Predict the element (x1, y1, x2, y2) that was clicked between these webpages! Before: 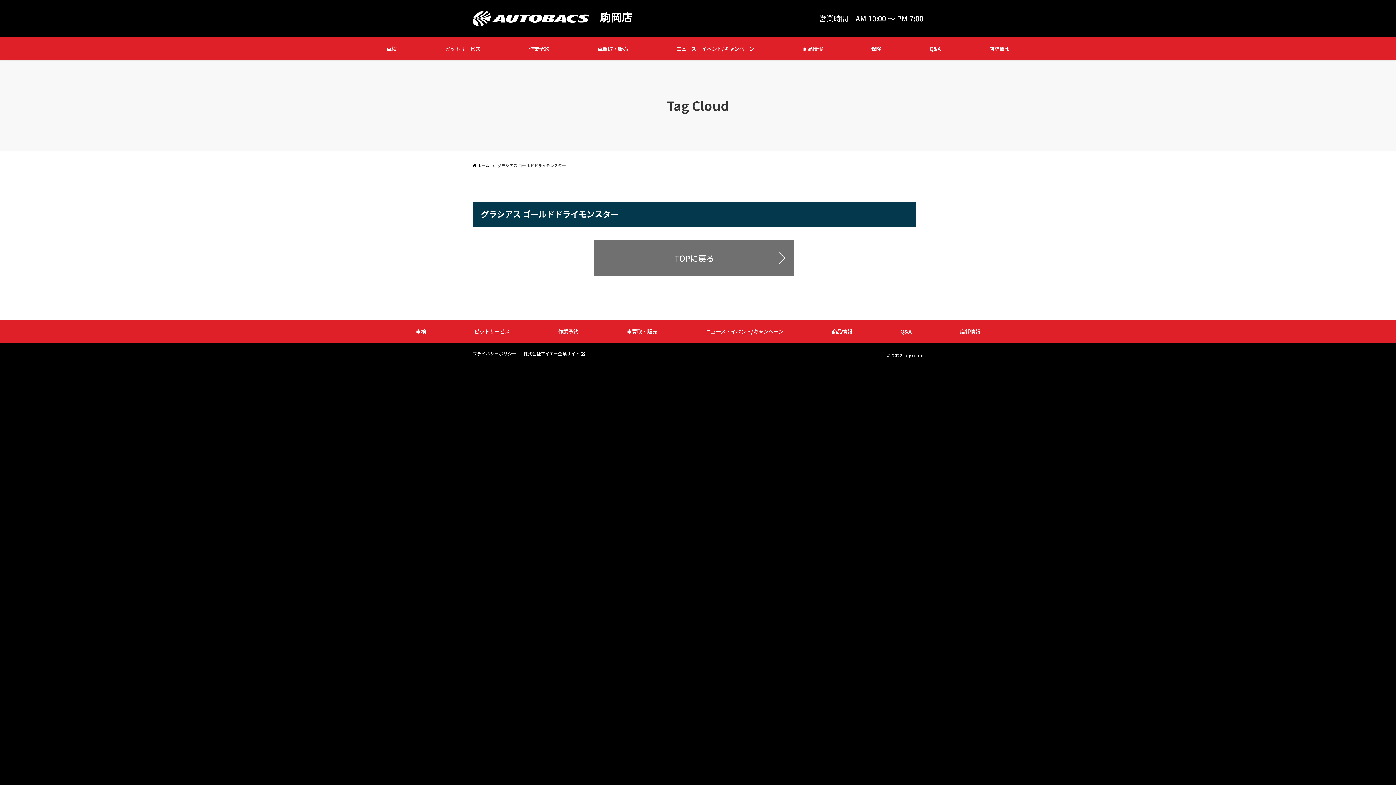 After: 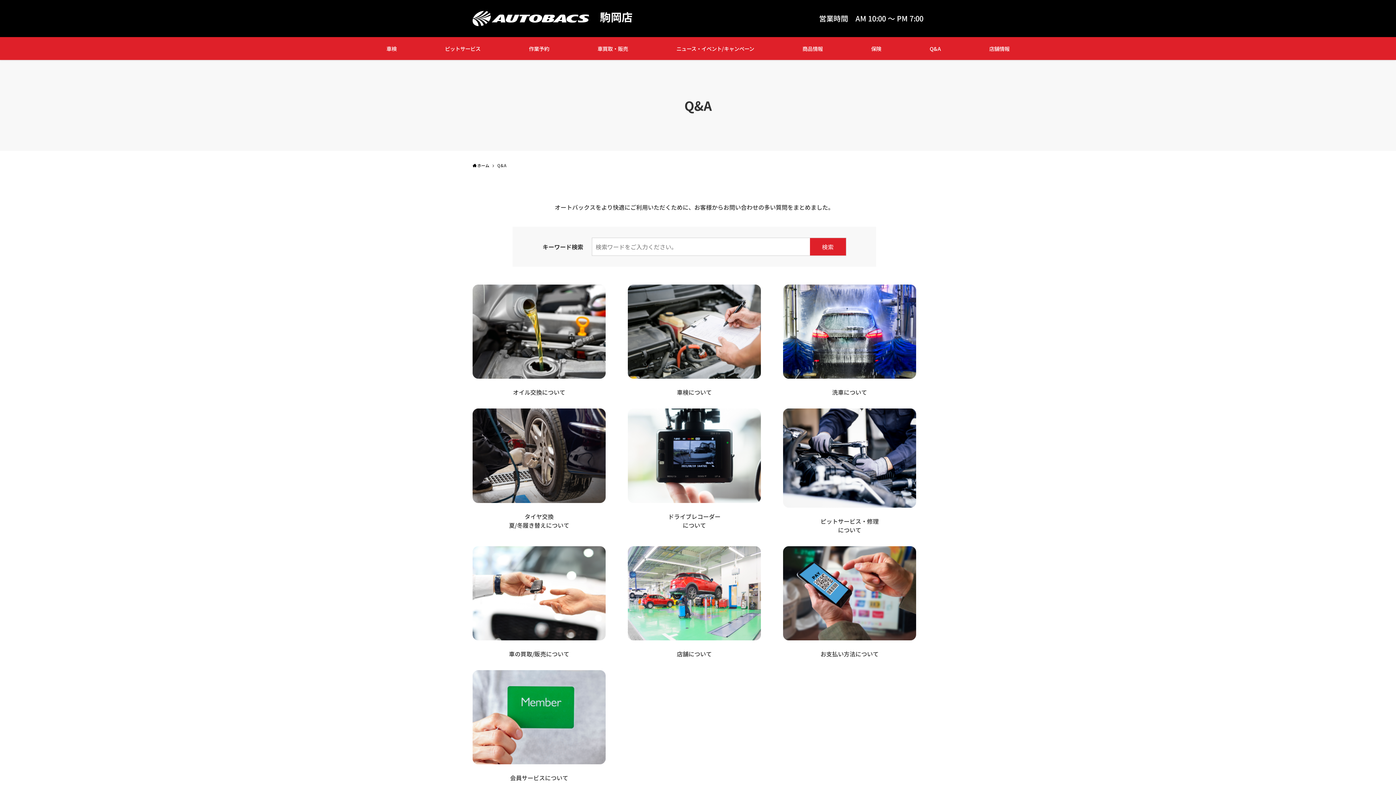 Action: label: Q&A bbox: (900, 327, 911, 335)